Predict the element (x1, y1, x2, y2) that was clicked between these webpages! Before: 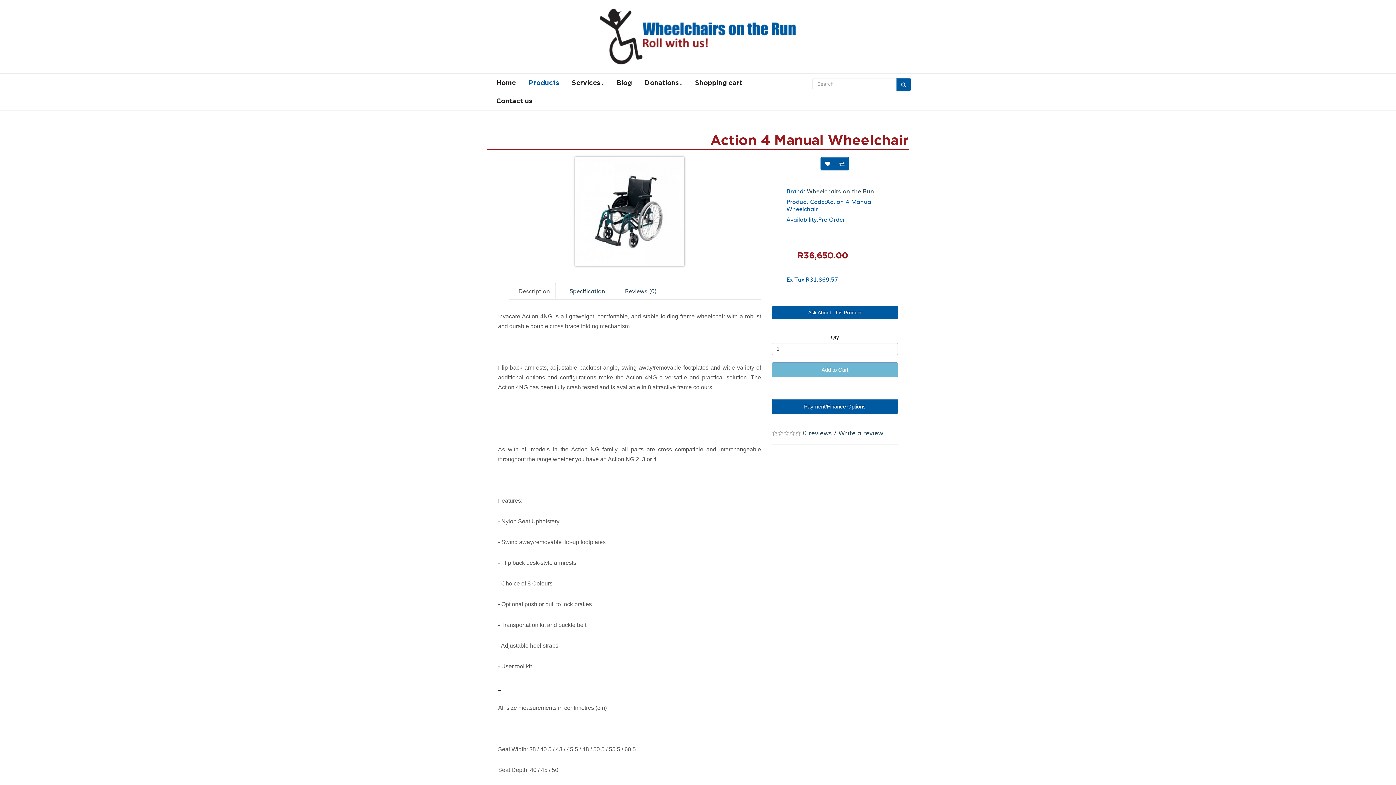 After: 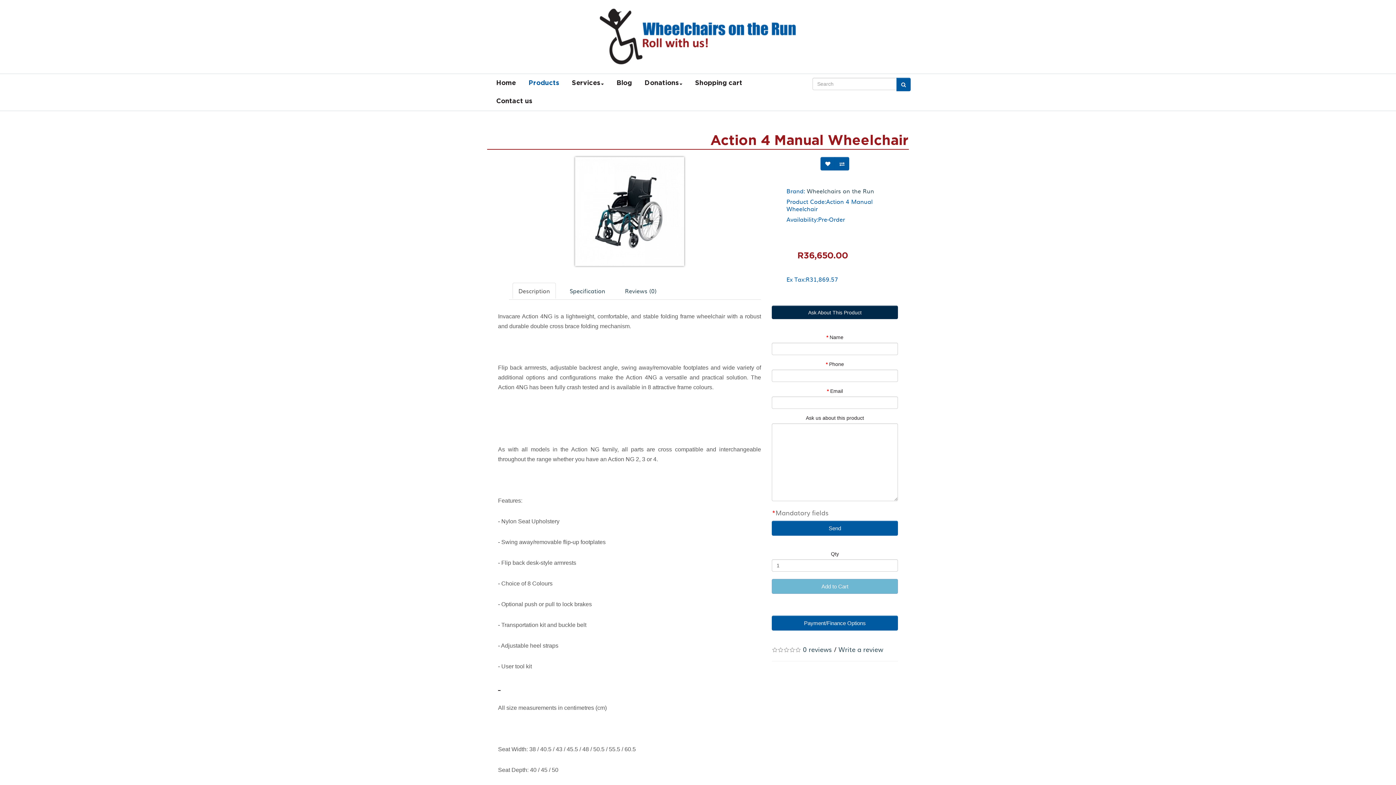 Action: bbox: (772, 305, 898, 319) label: Ask About This Product